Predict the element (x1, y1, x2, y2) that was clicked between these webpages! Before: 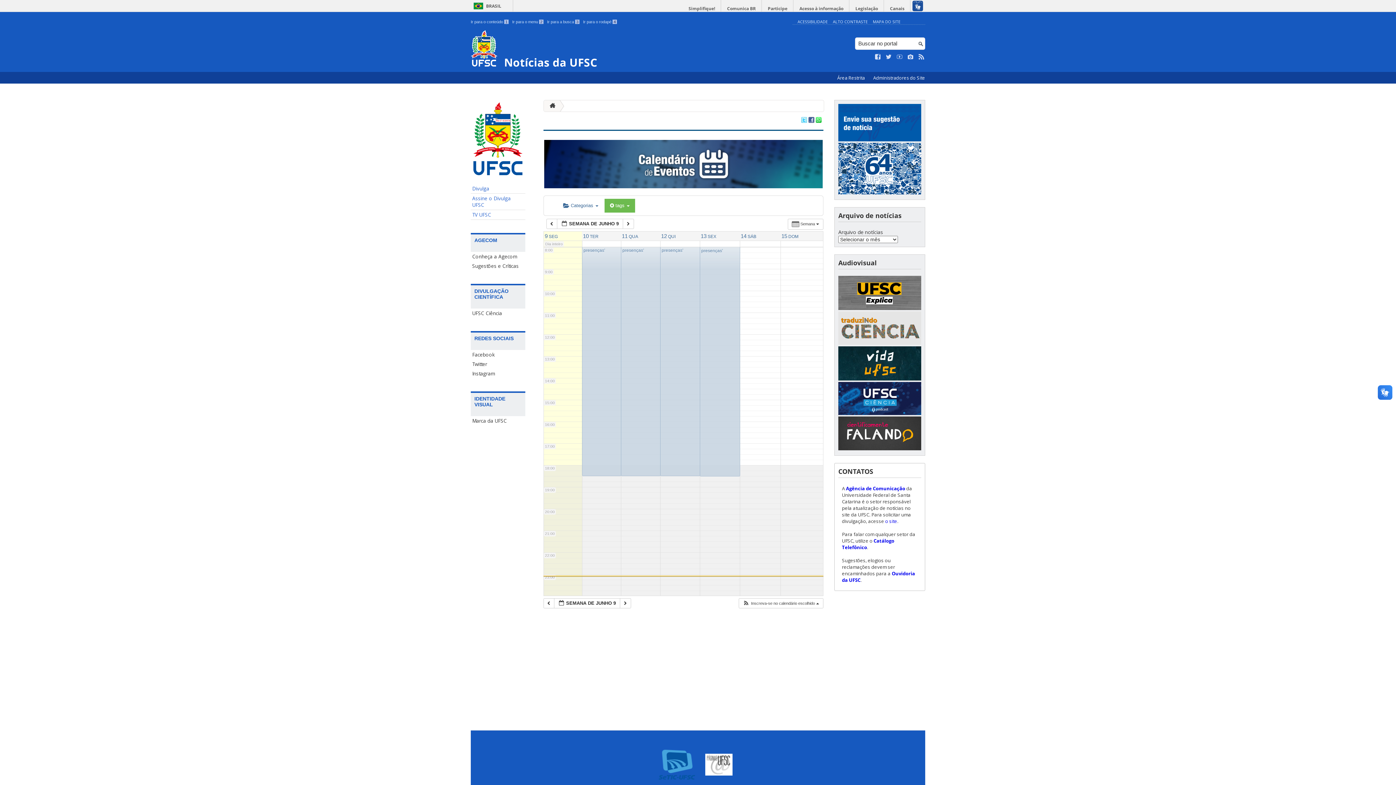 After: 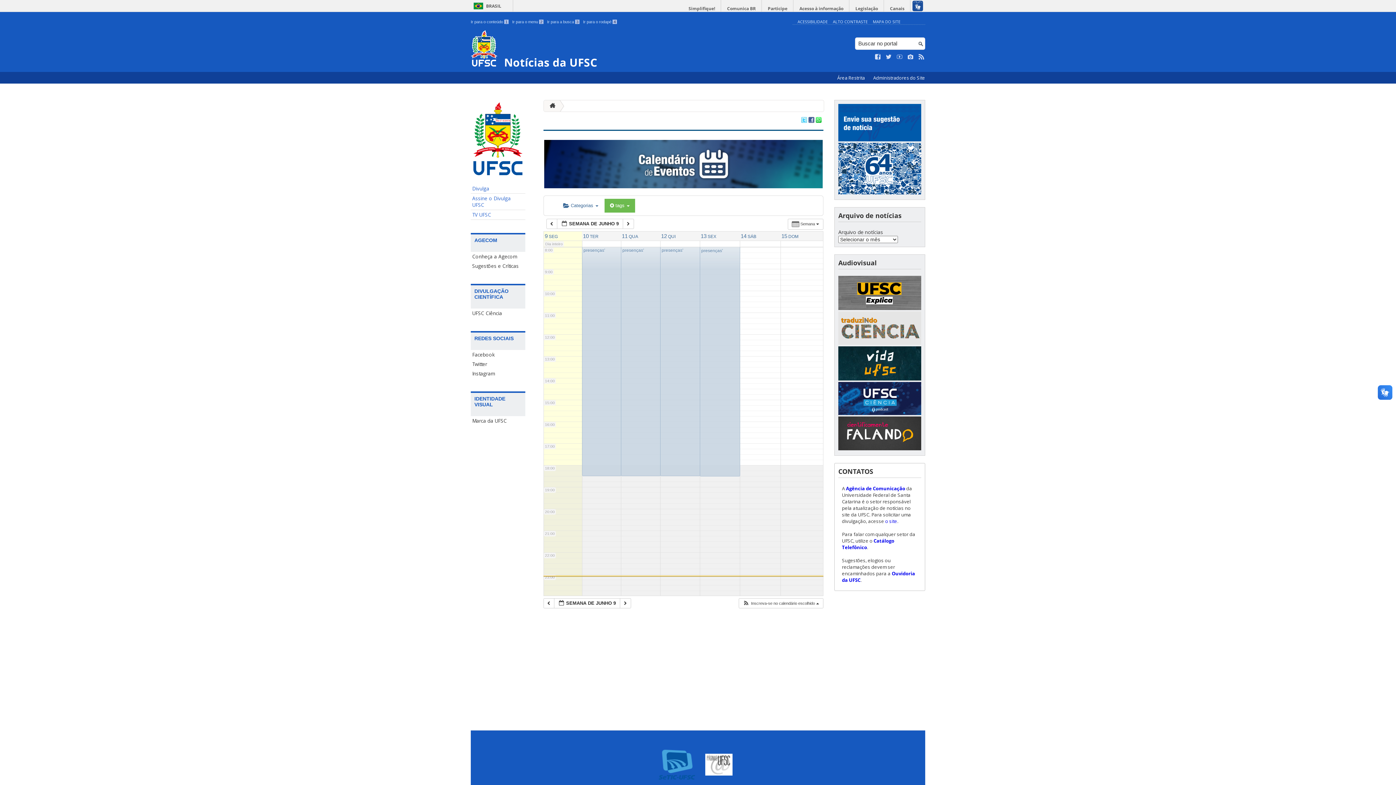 Action: bbox: (705, 771, 732, 777)